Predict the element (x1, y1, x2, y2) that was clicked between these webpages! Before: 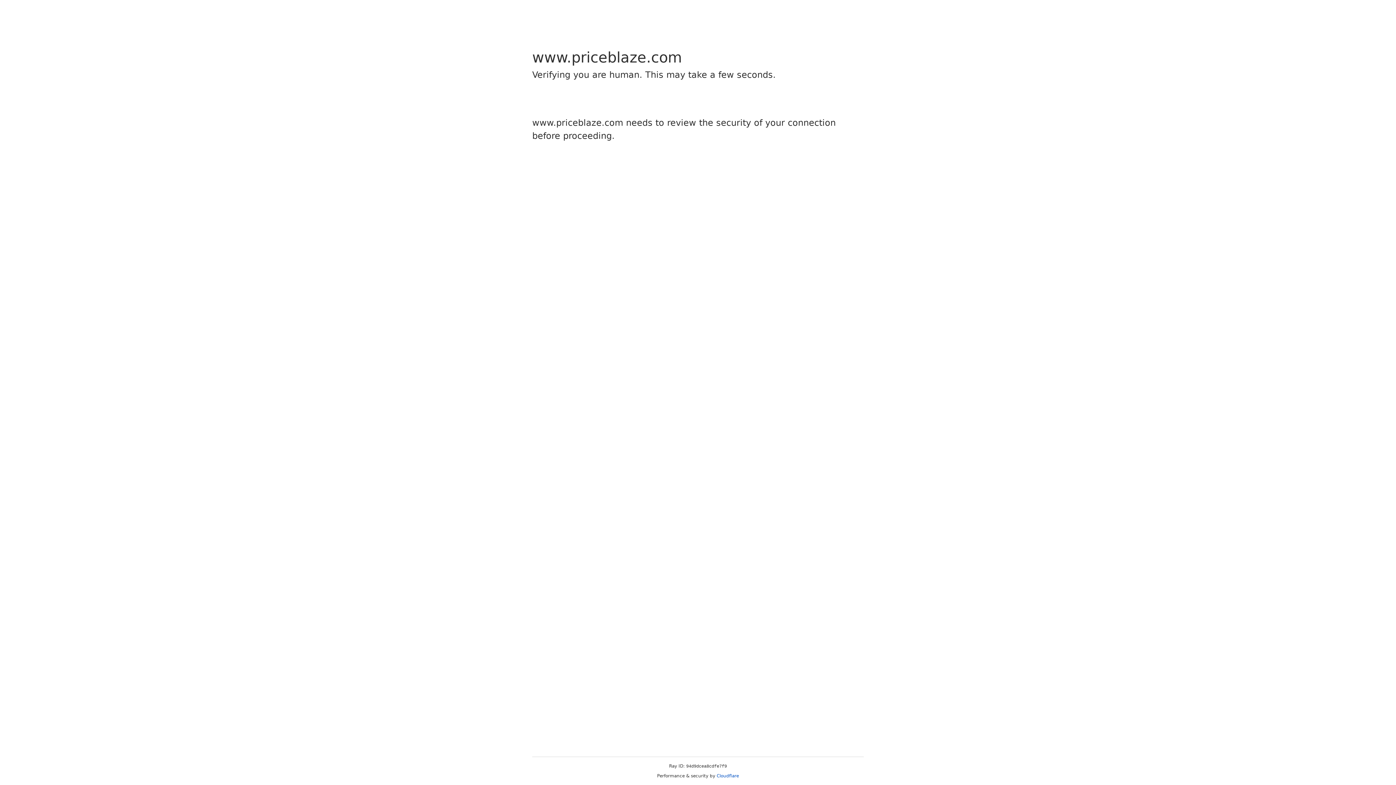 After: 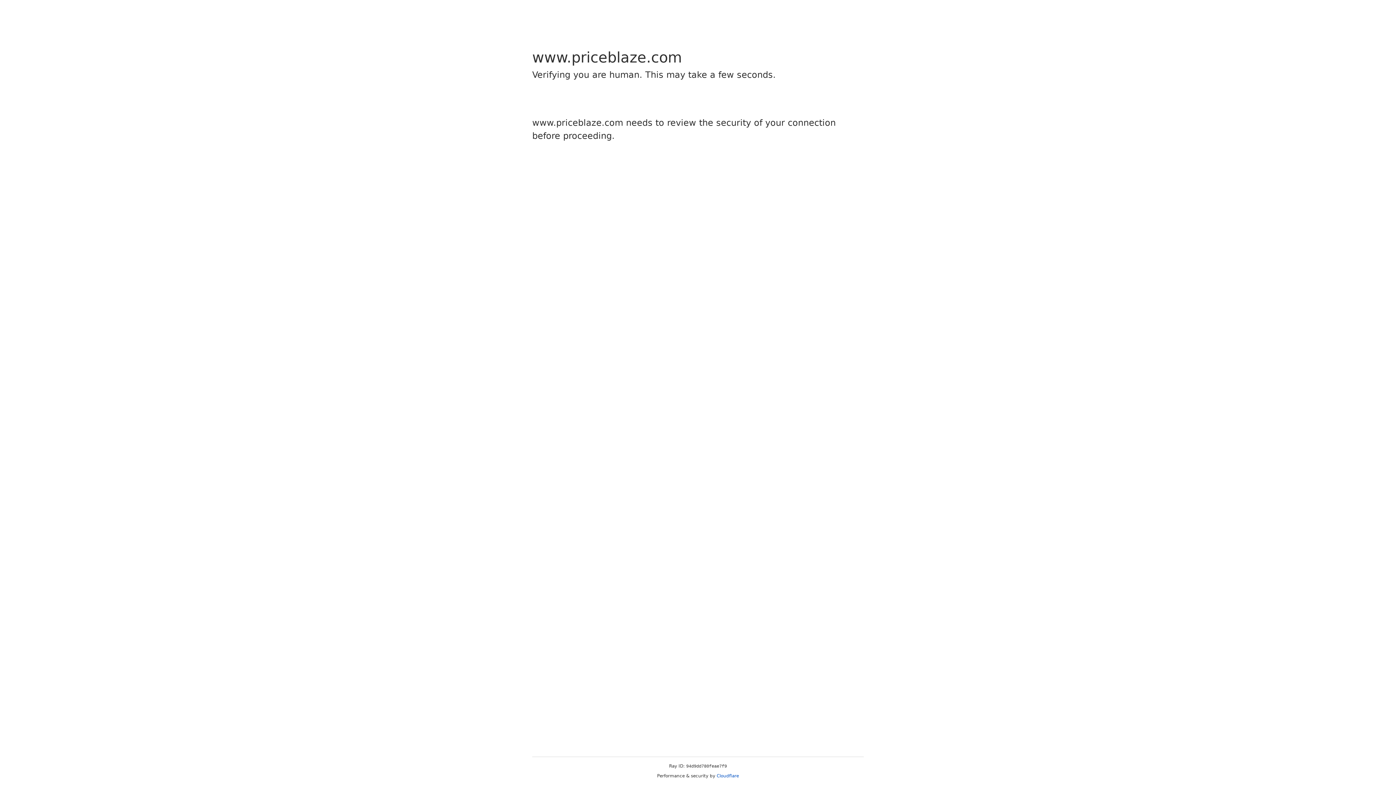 Action: bbox: (716, 773, 739, 778) label: Cloudflare